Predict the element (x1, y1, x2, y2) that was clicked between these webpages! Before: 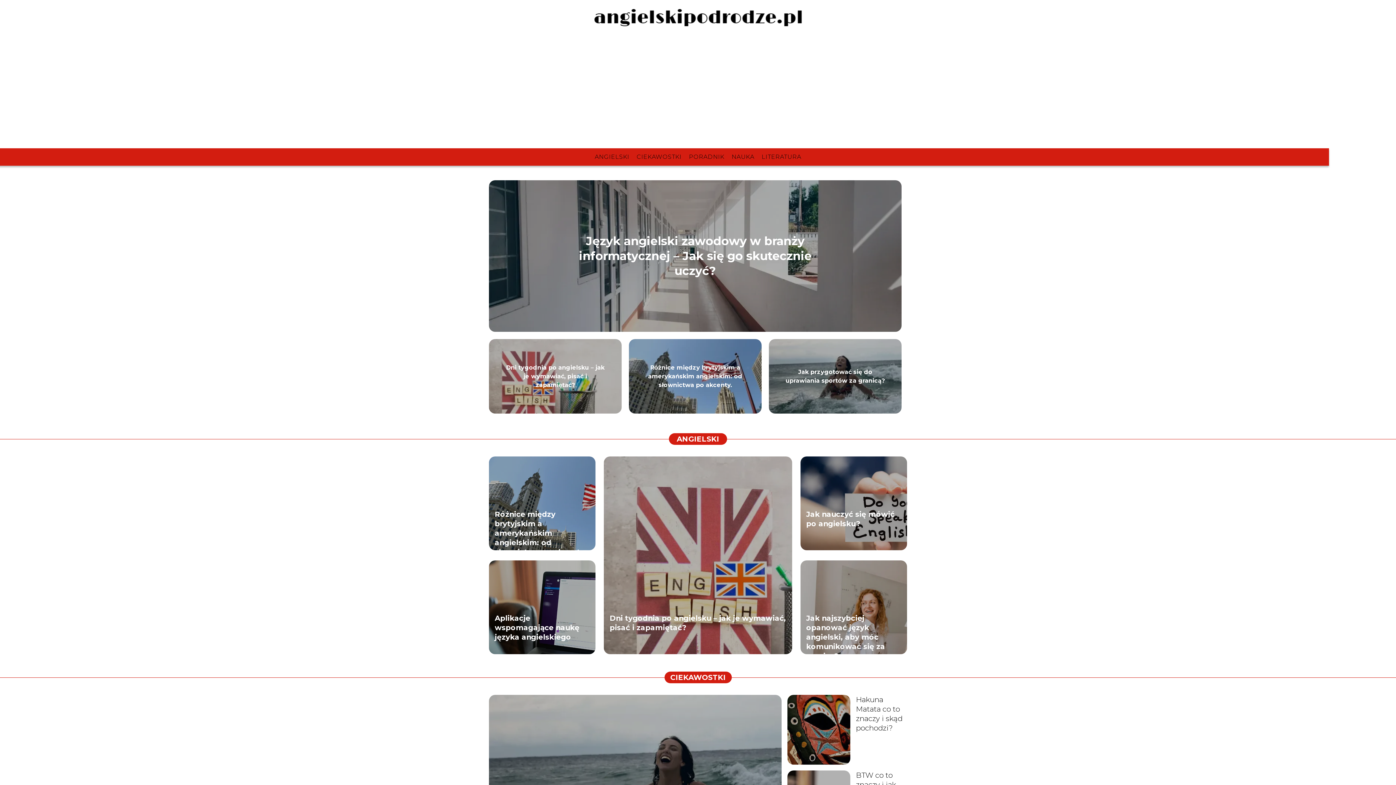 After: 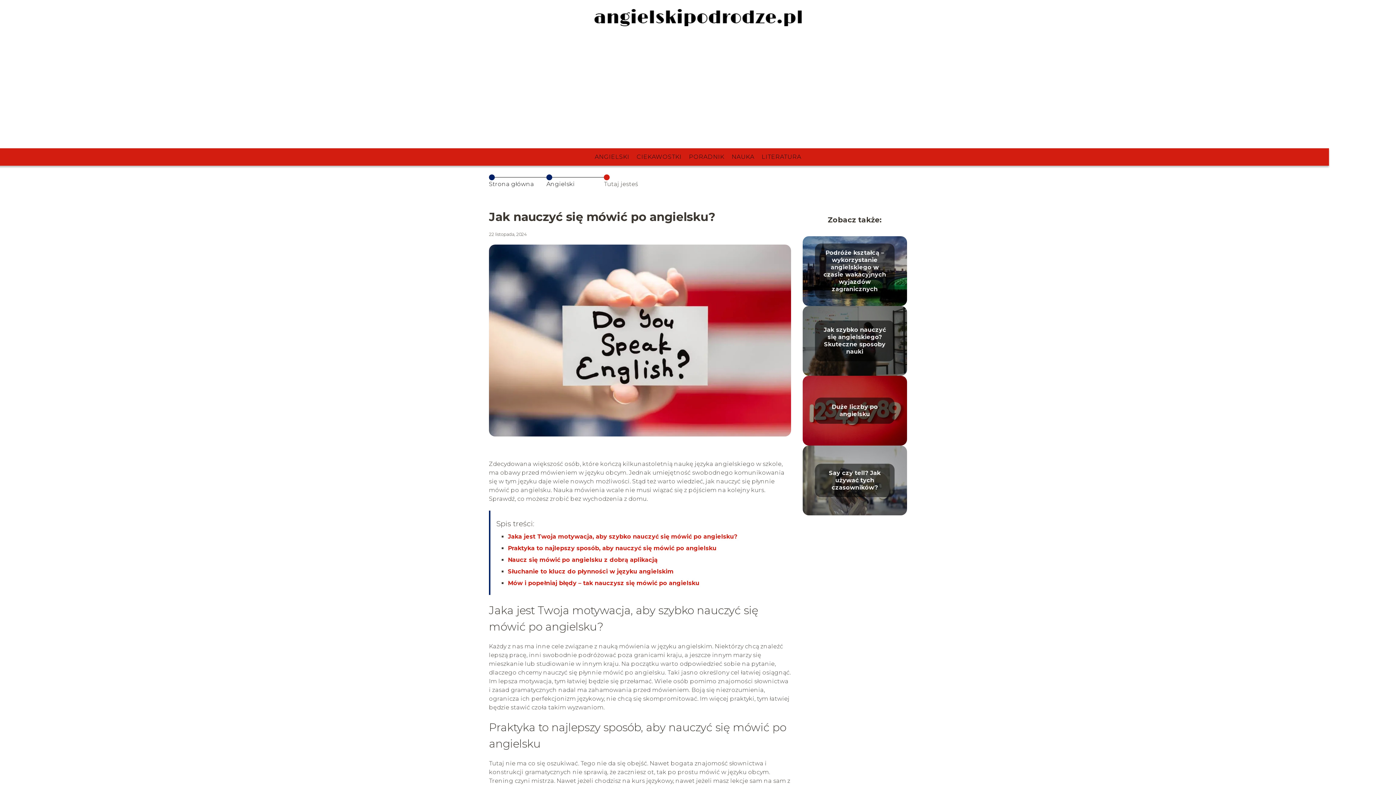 Action: bbox: (800, 456, 907, 550)